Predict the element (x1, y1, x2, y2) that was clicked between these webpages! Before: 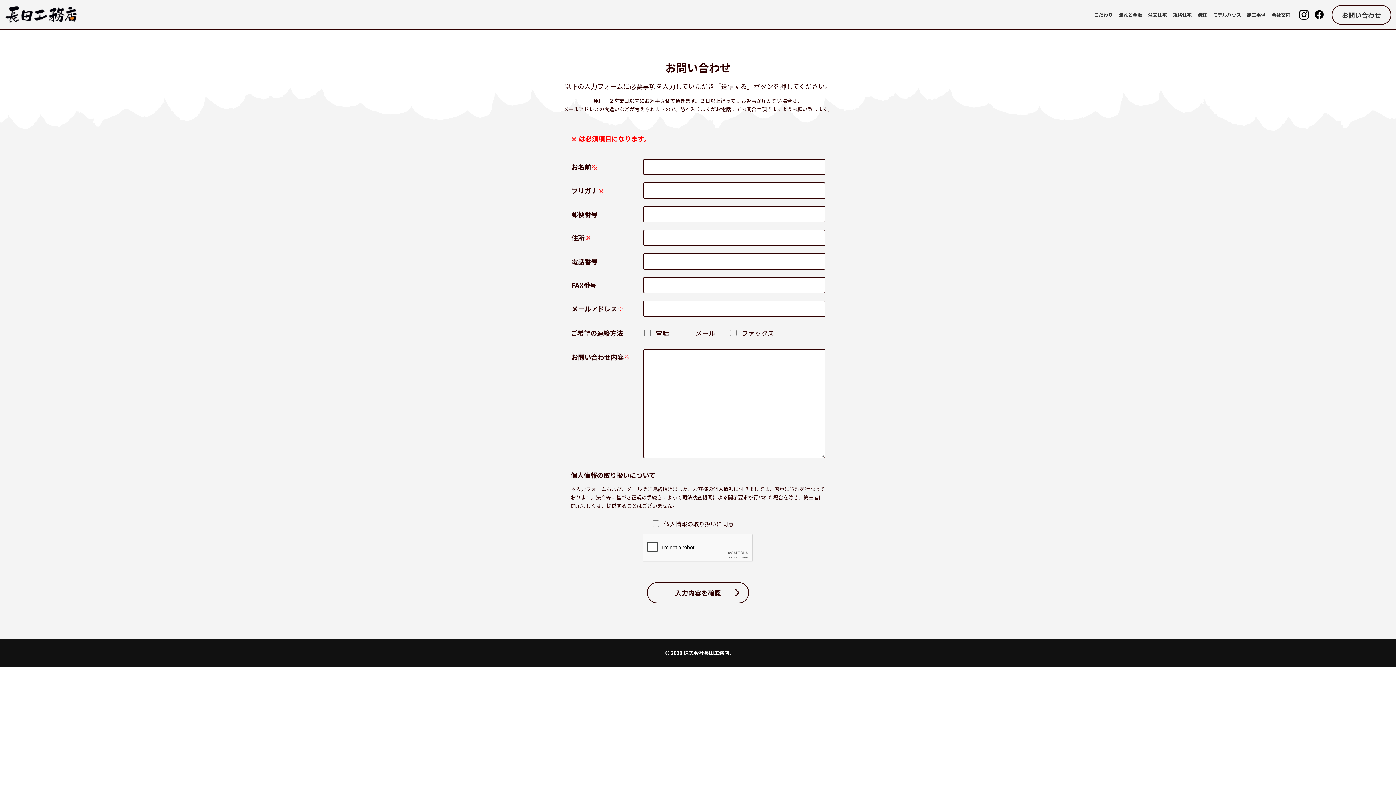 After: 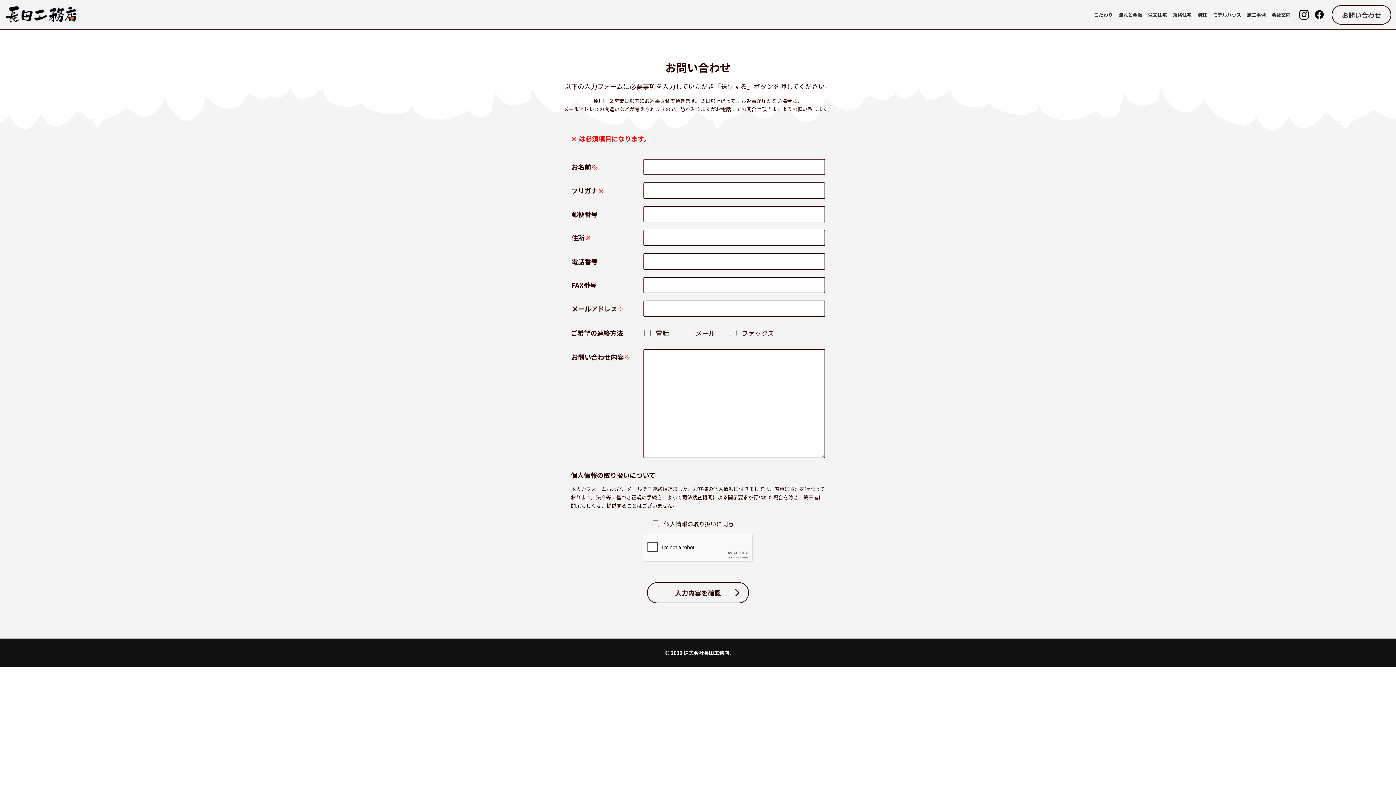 Action: bbox: (1332, 4, 1391, 24) label: お問い合わせ